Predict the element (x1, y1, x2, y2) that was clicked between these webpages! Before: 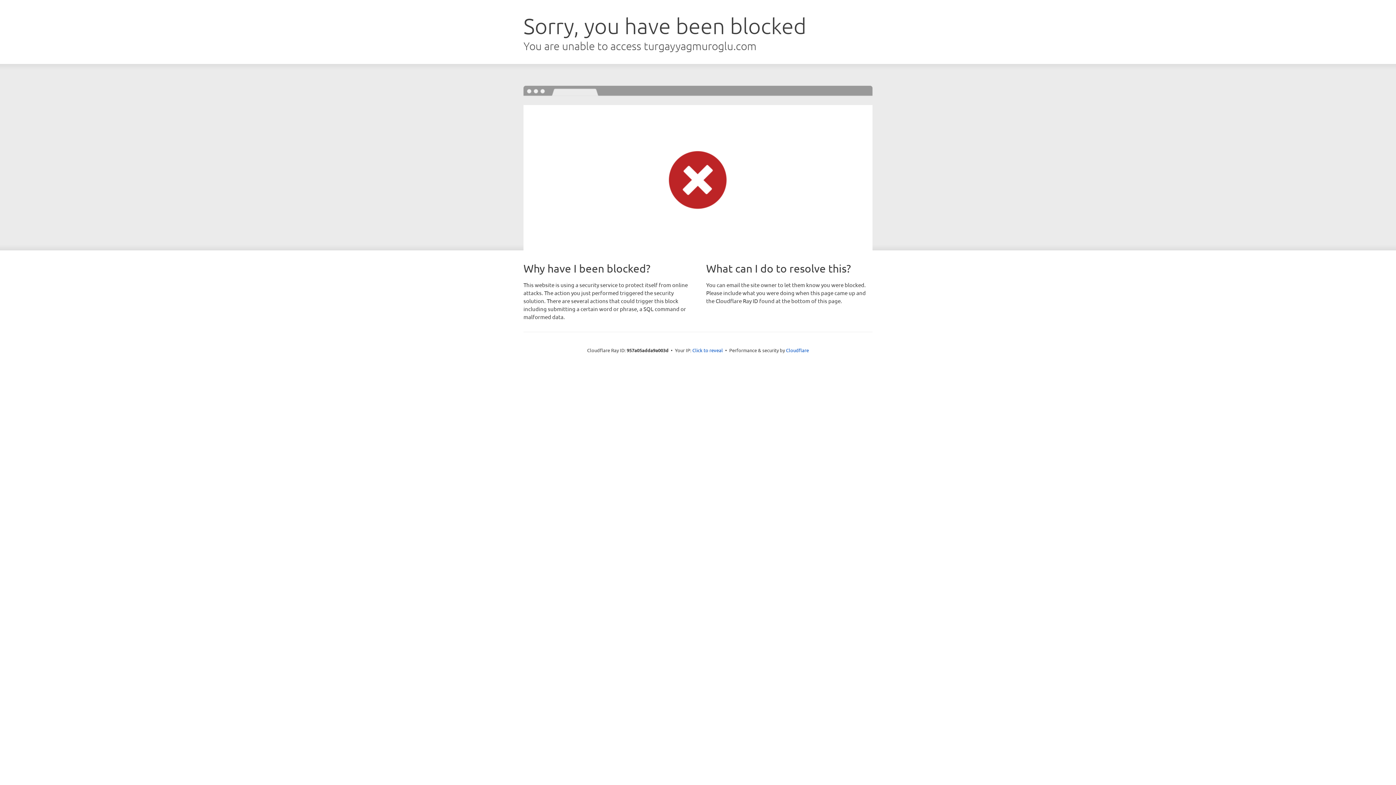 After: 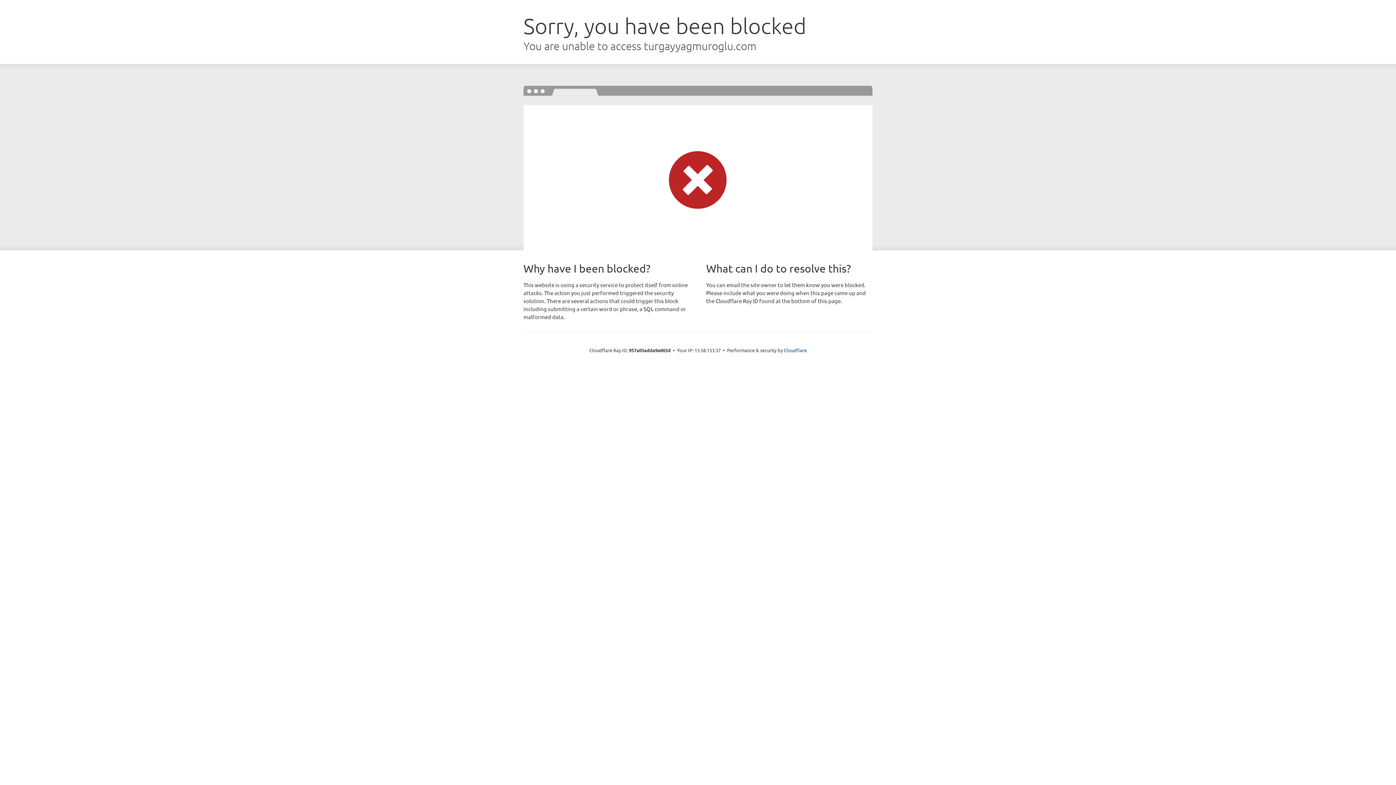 Action: bbox: (692, 346, 723, 353) label: Click to reveal